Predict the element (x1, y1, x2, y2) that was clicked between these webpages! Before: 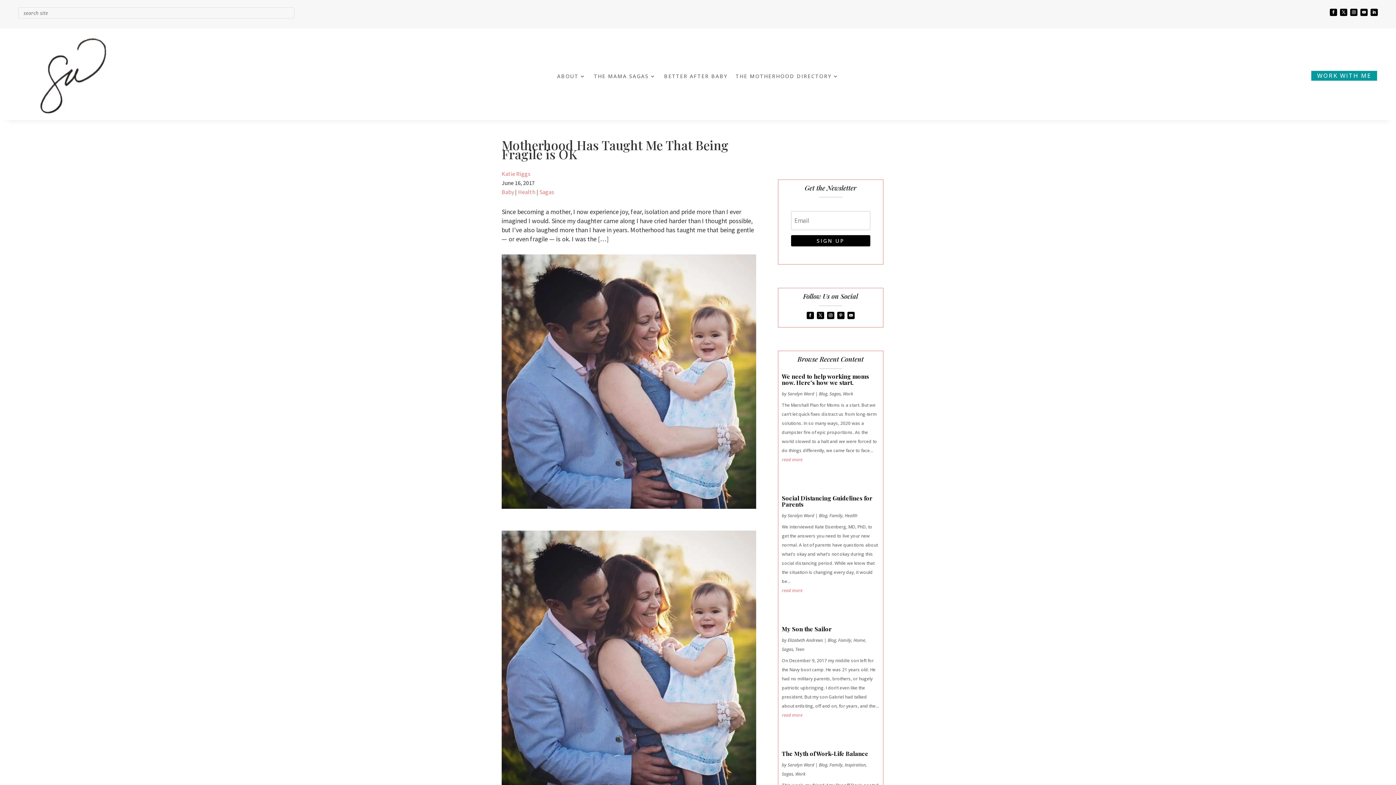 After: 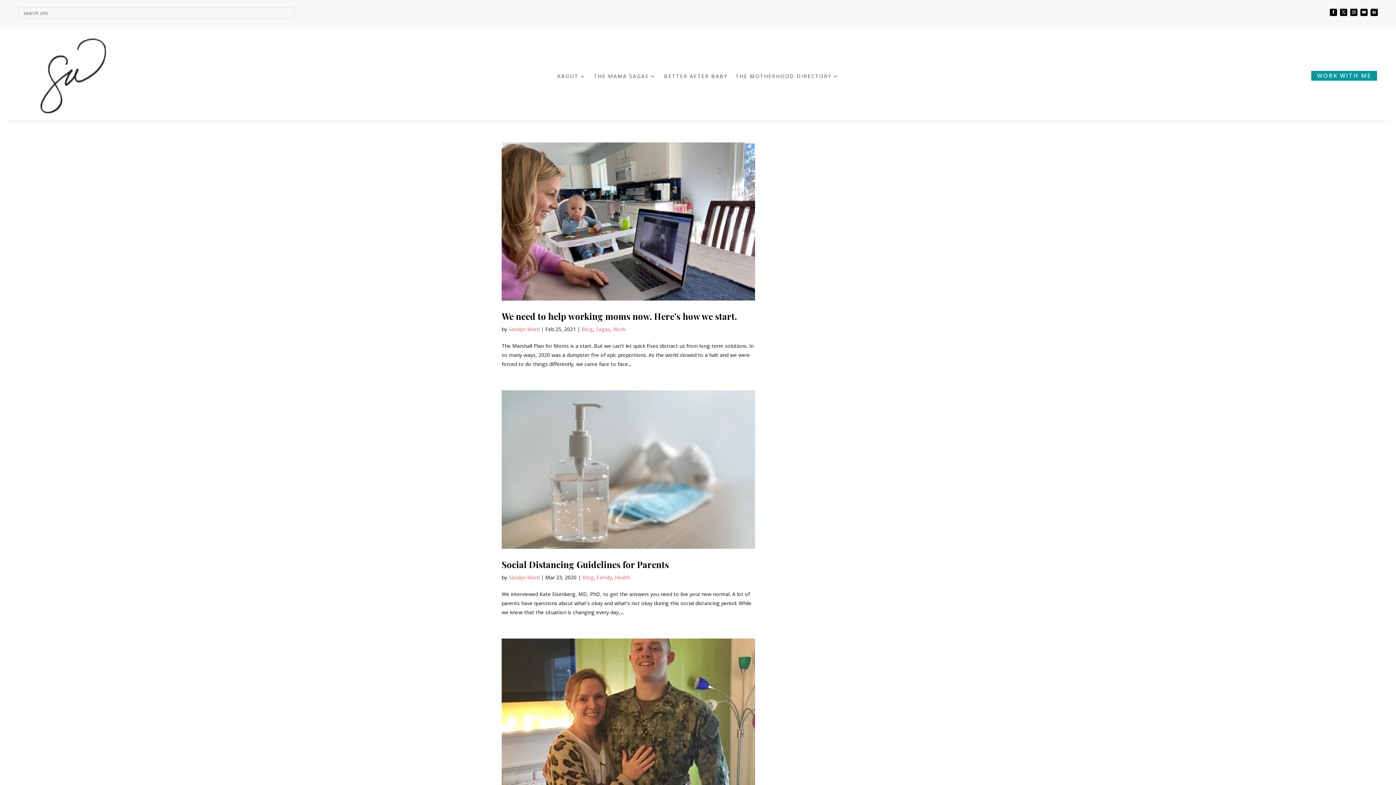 Action: label: Blog bbox: (819, 512, 827, 518)